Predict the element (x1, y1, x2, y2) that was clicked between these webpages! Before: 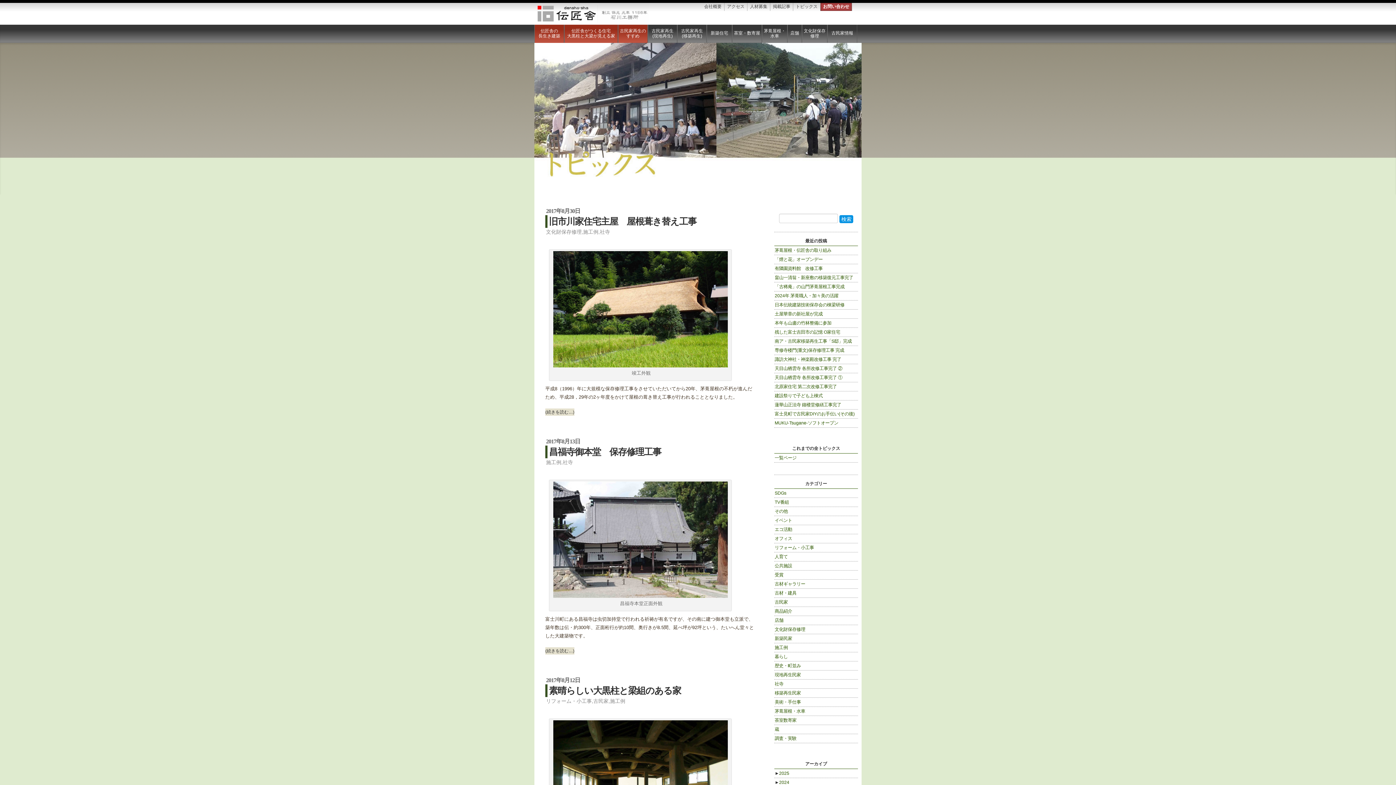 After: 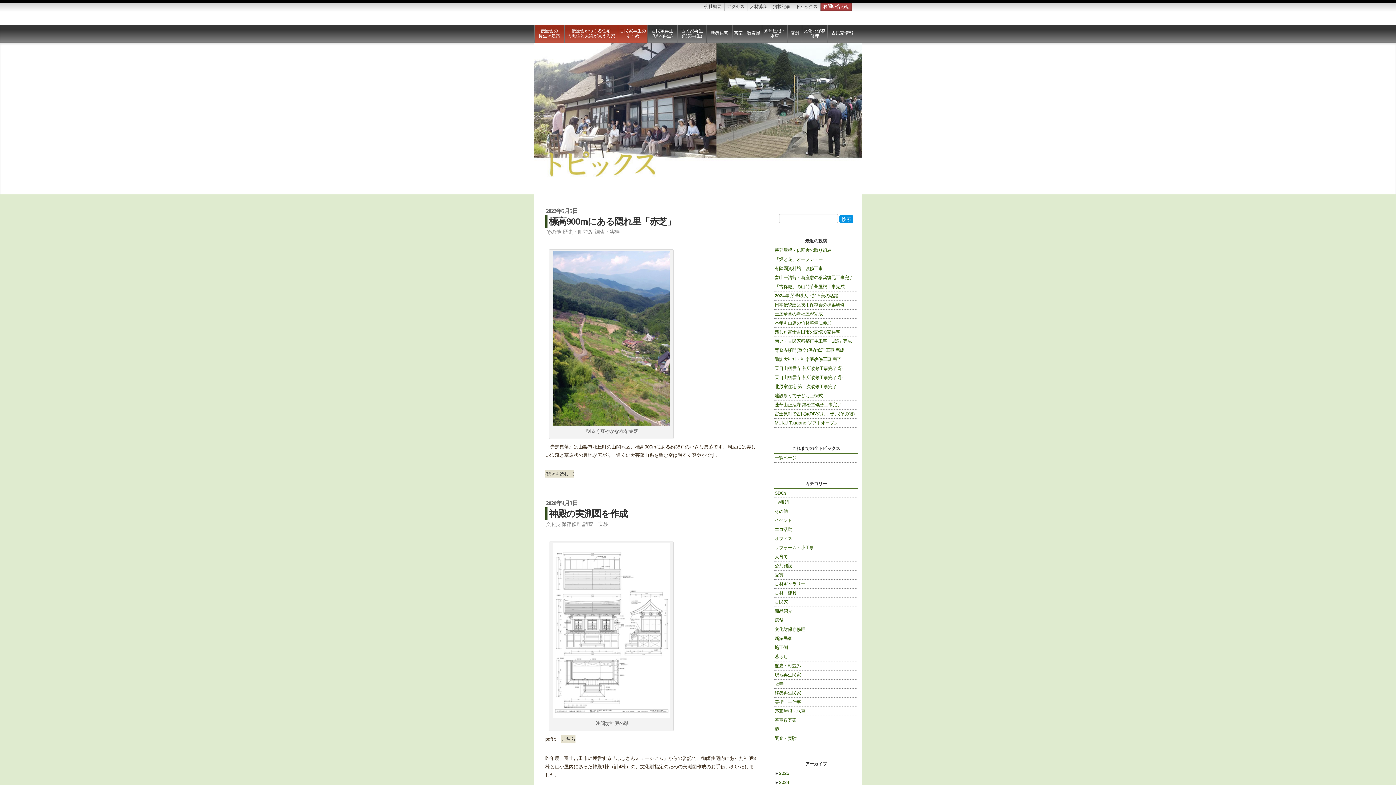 Action: label: 調査・実験 bbox: (774, 734, 858, 743)